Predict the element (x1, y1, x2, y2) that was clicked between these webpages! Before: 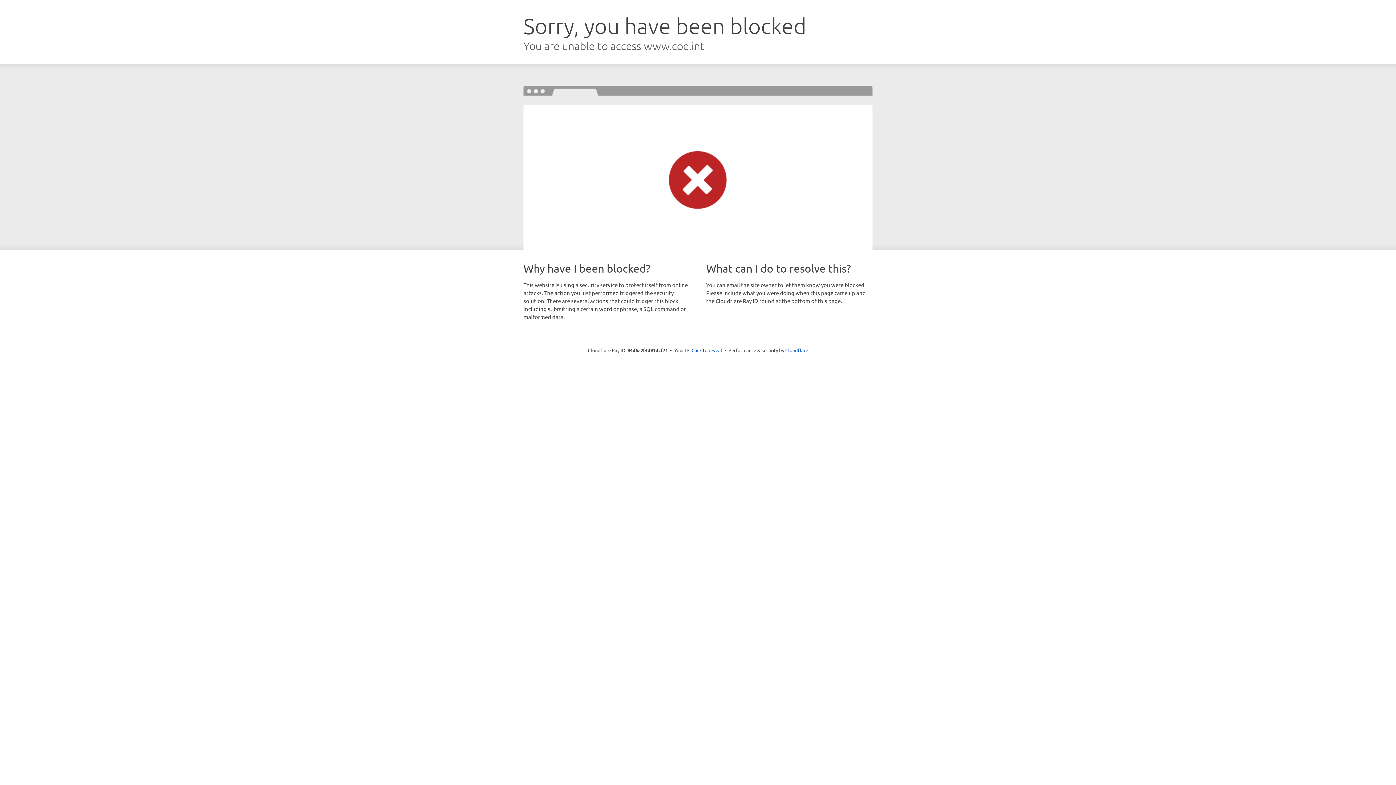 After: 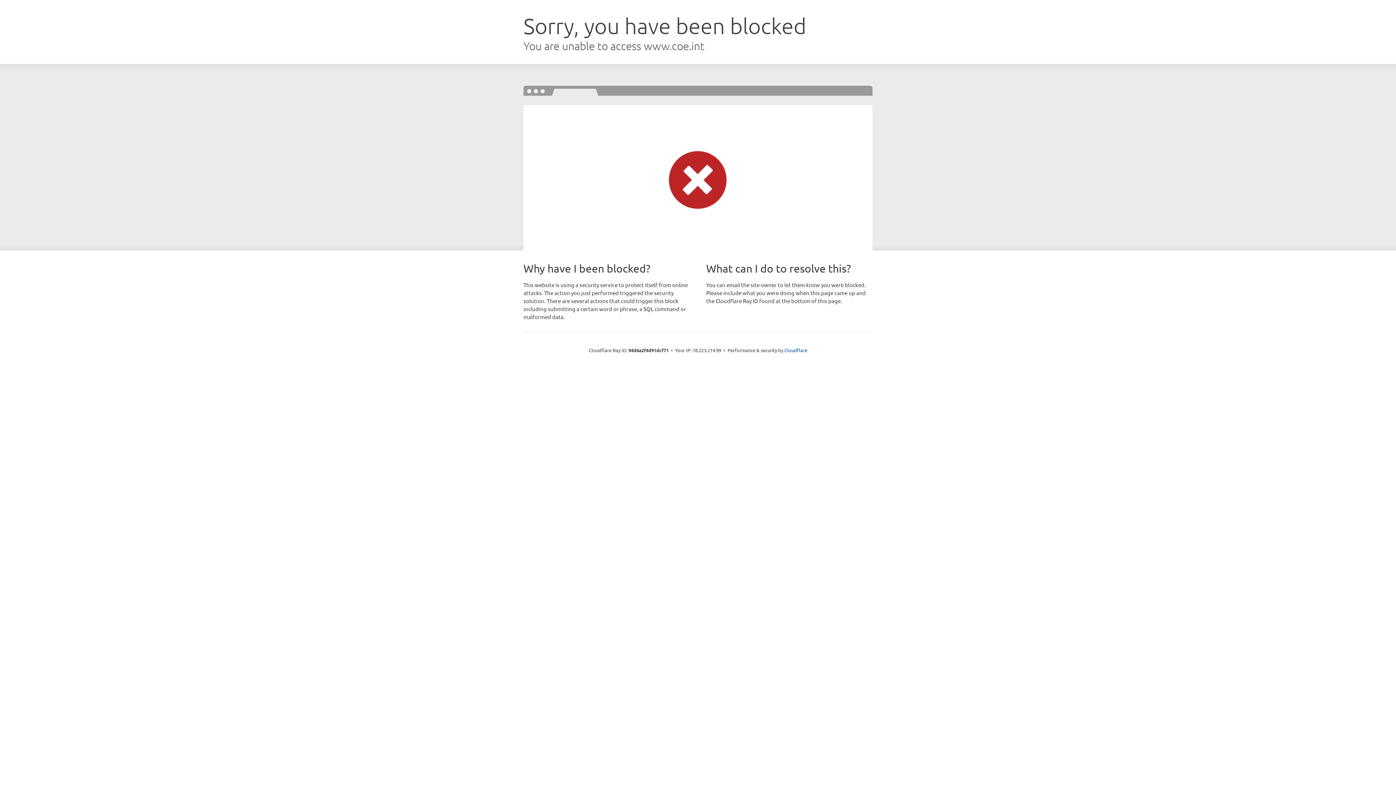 Action: label: Click to reveal bbox: (691, 346, 722, 353)